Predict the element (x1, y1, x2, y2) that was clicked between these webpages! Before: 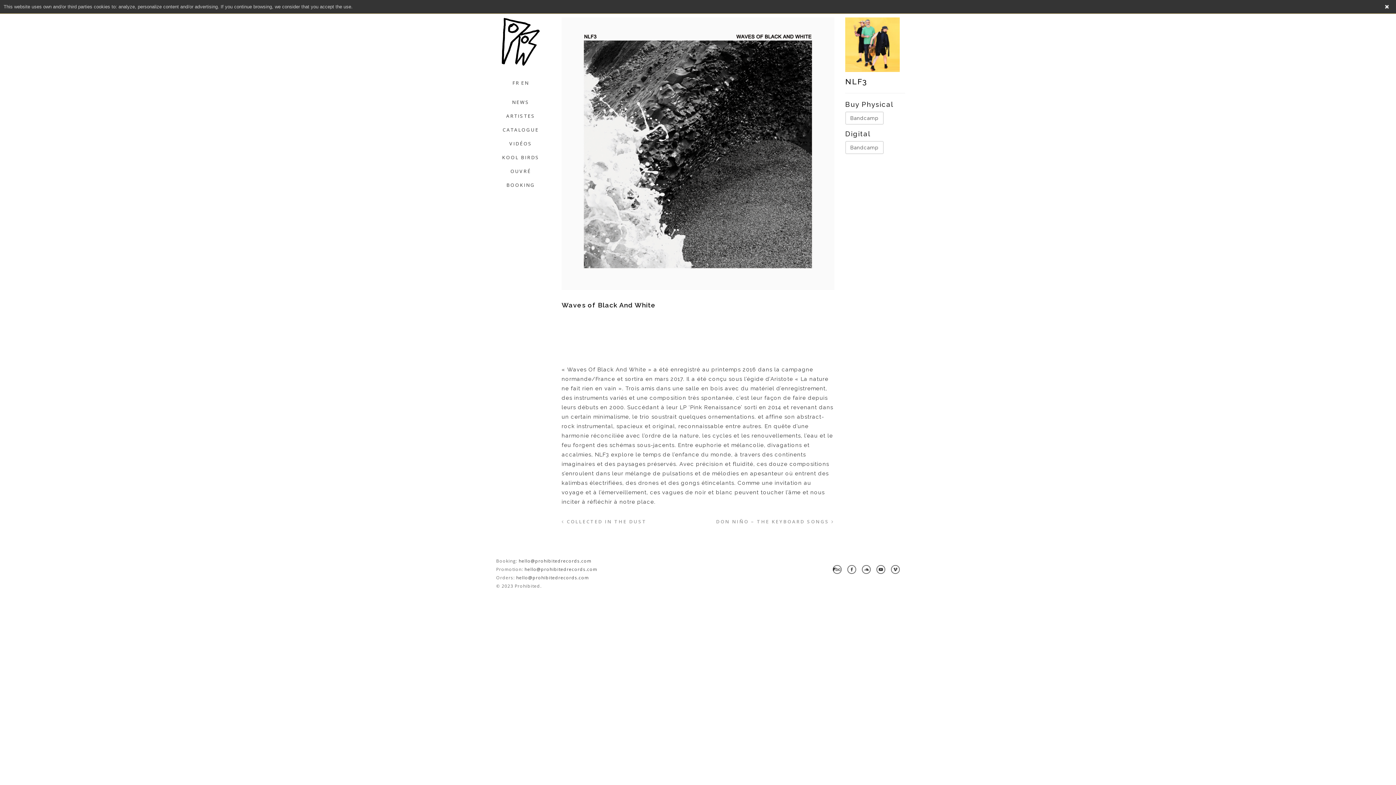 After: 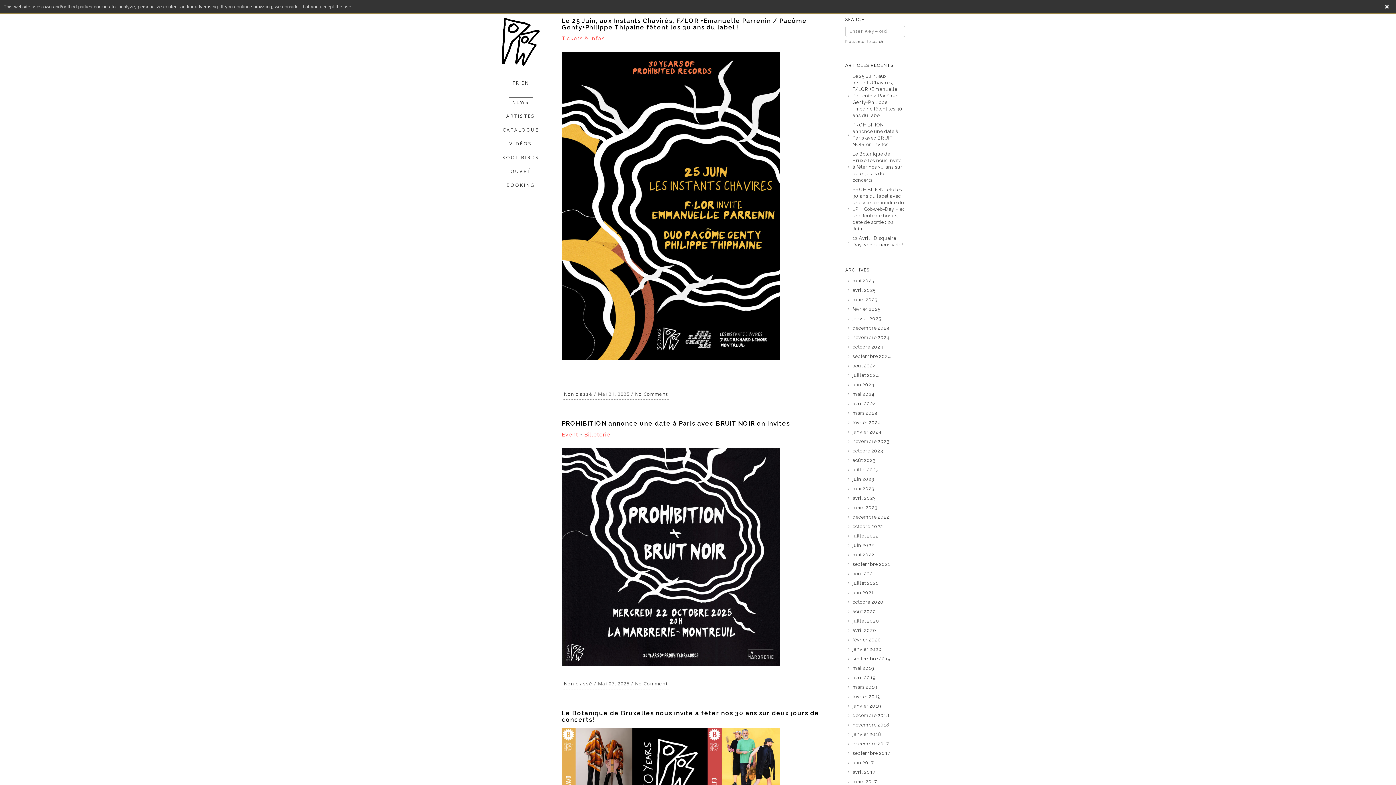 Action: bbox: (512, 98, 529, 105) label: NEWS